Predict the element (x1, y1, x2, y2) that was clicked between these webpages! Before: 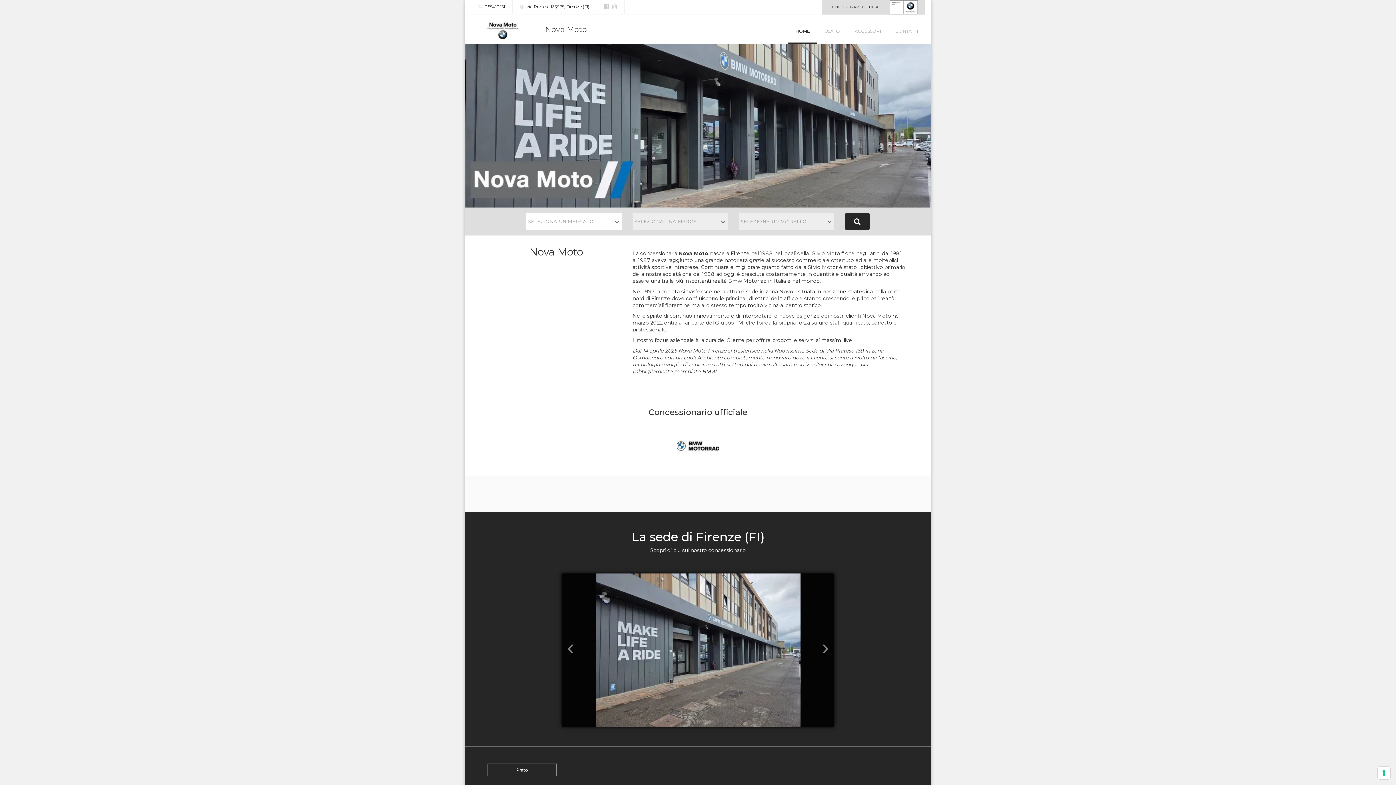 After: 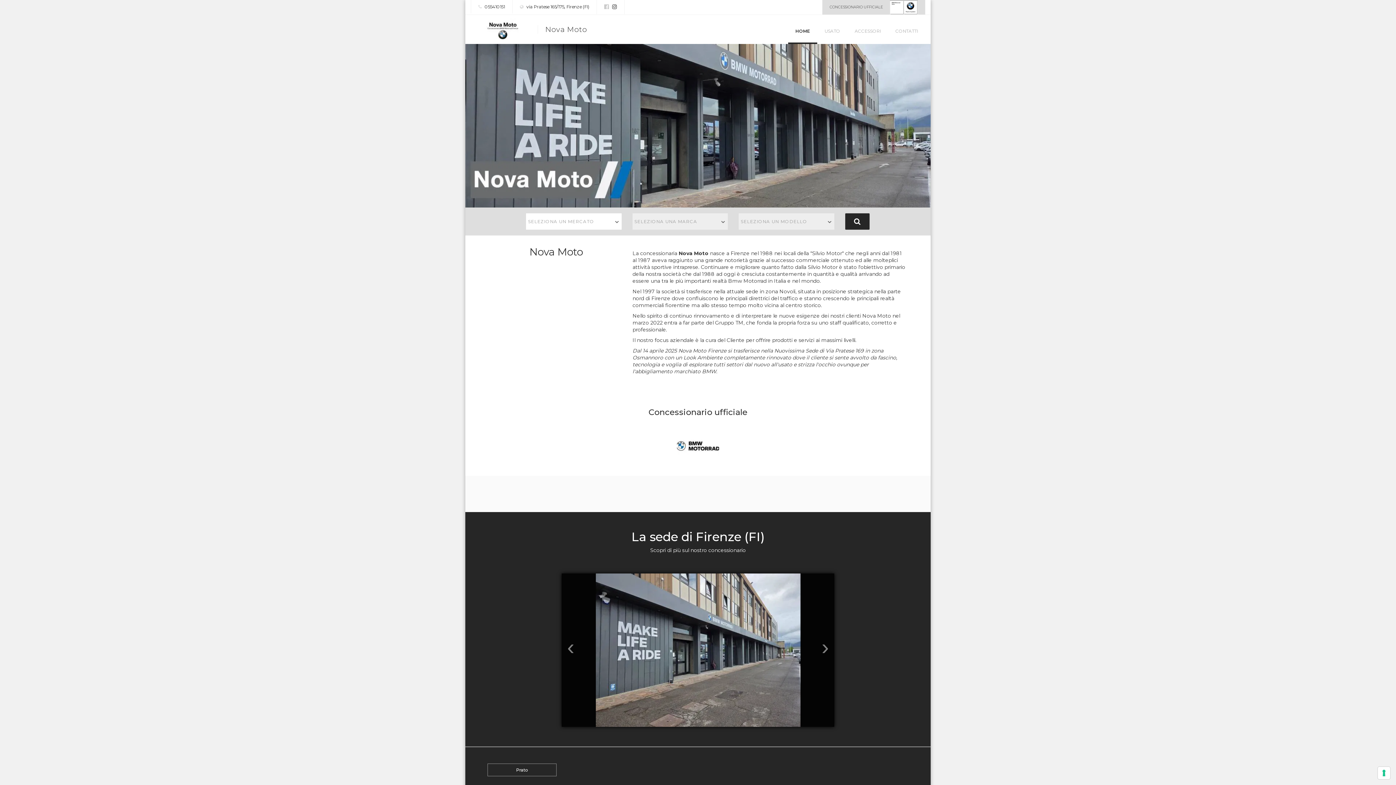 Action: bbox: (610, 3, 617, 10)